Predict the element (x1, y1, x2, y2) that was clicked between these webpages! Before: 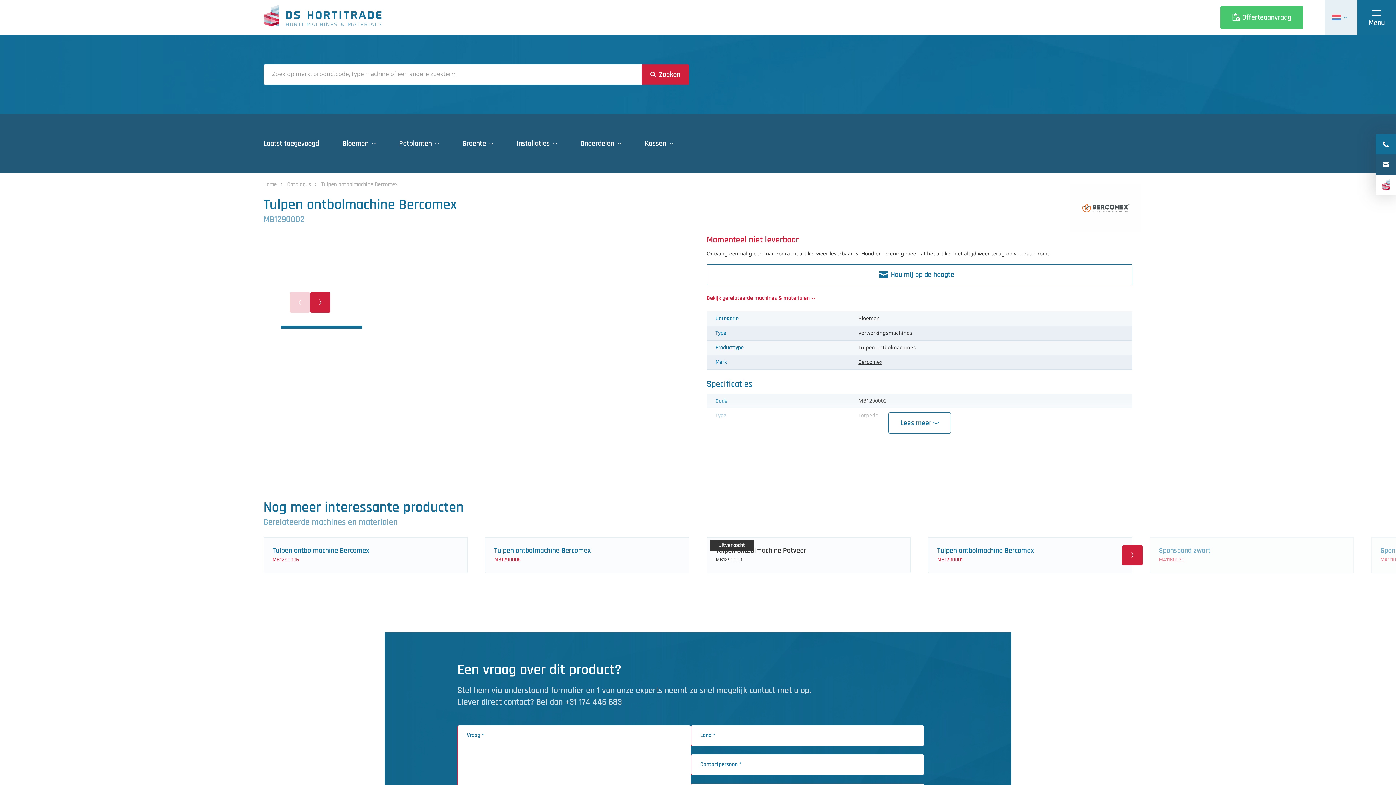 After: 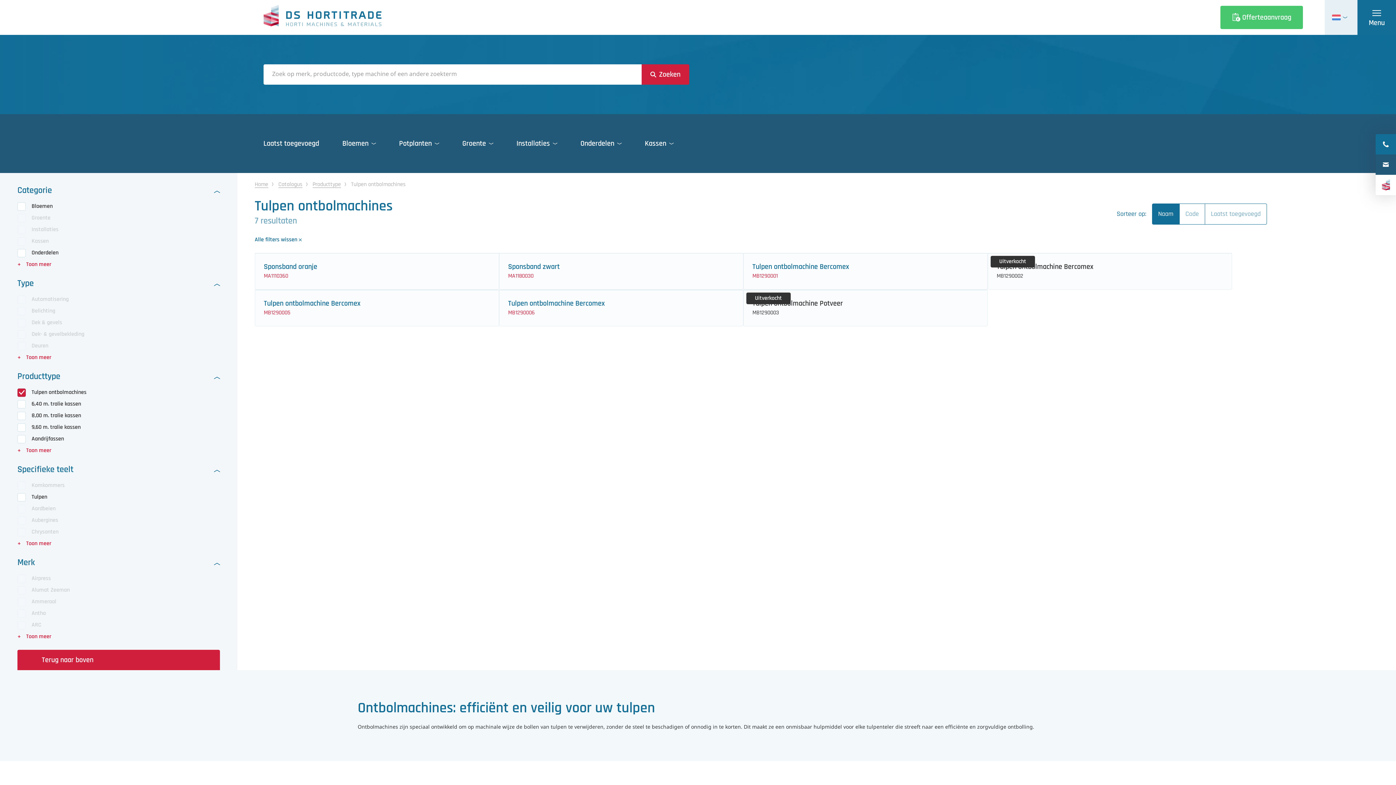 Action: label: Tulpen ontbolmachines bbox: (858, 343, 916, 352)